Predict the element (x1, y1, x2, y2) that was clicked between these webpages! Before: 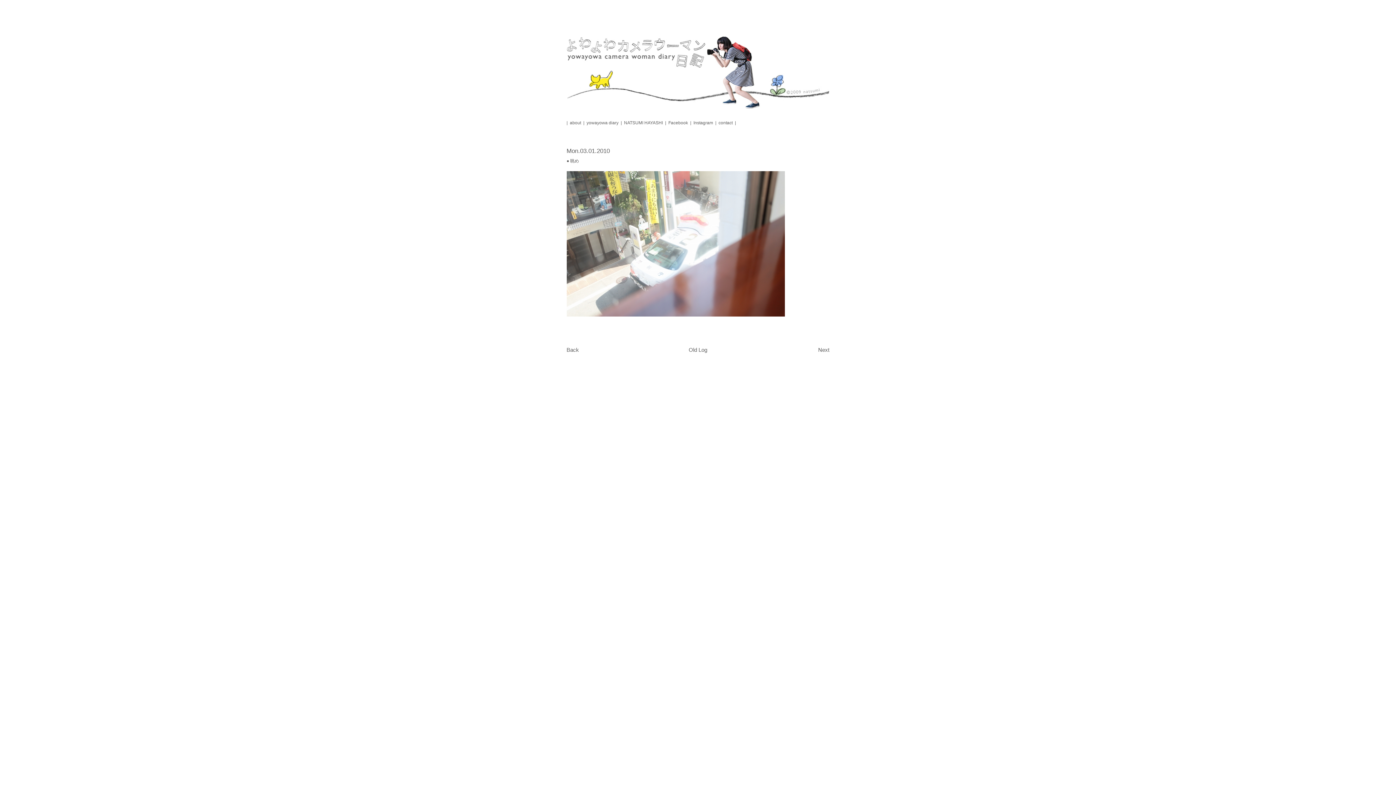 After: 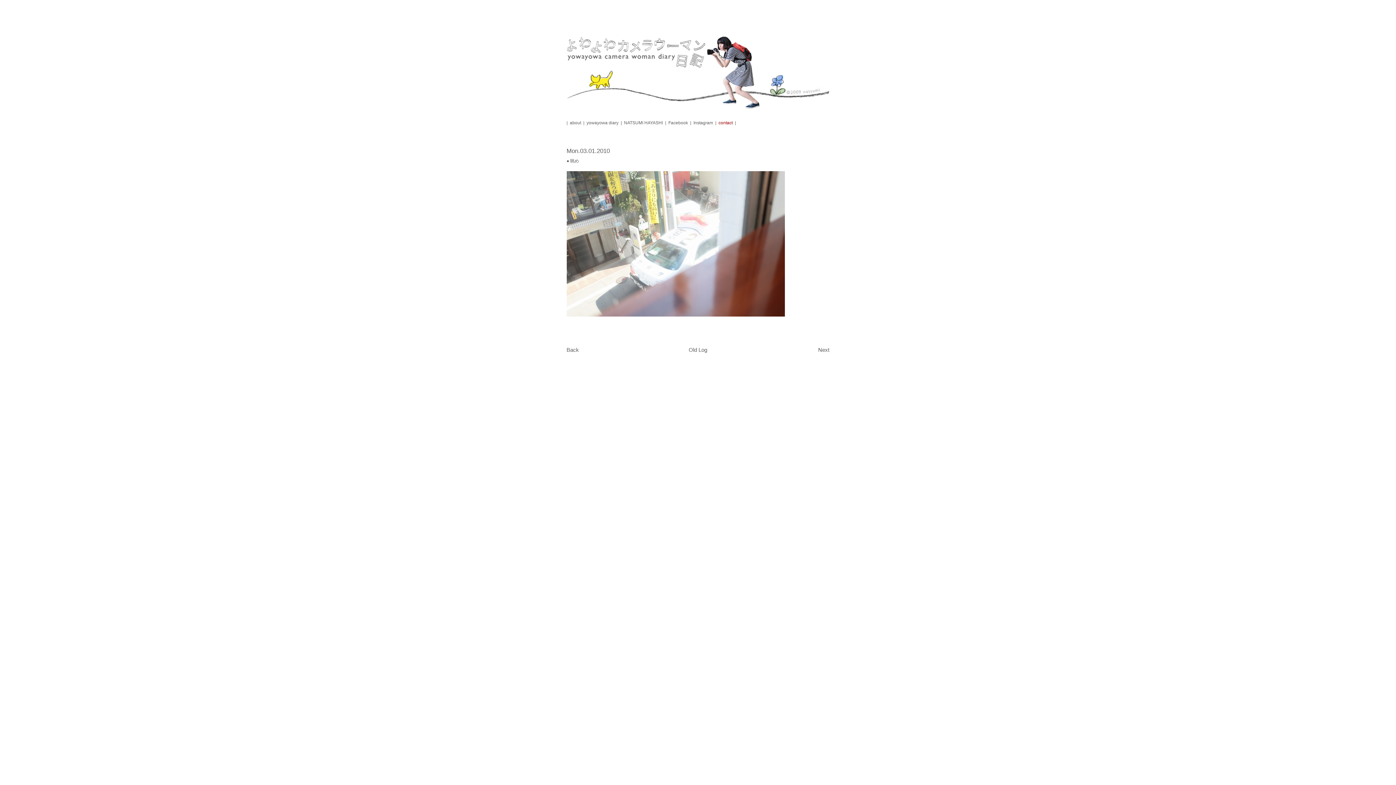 Action: bbox: (718, 119, 732, 126) label: contact